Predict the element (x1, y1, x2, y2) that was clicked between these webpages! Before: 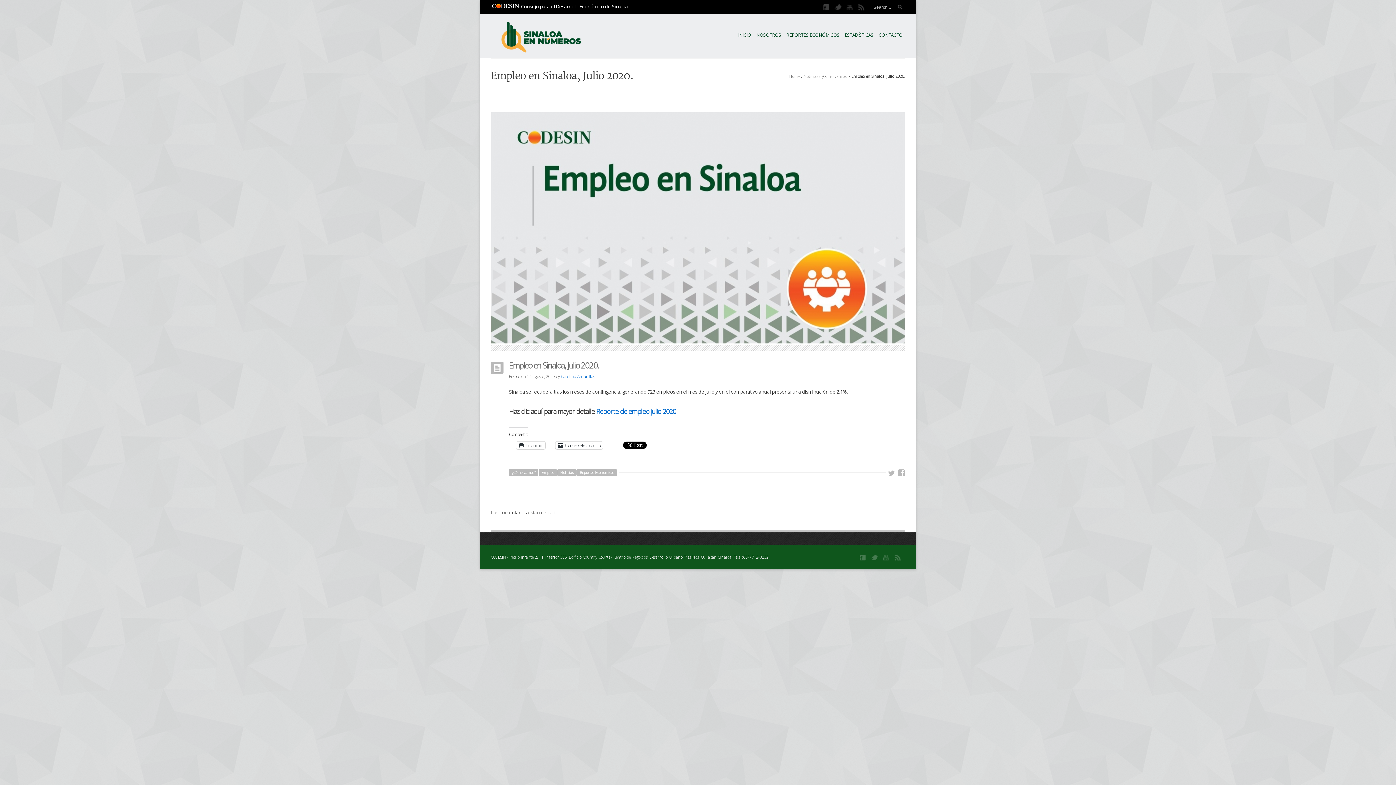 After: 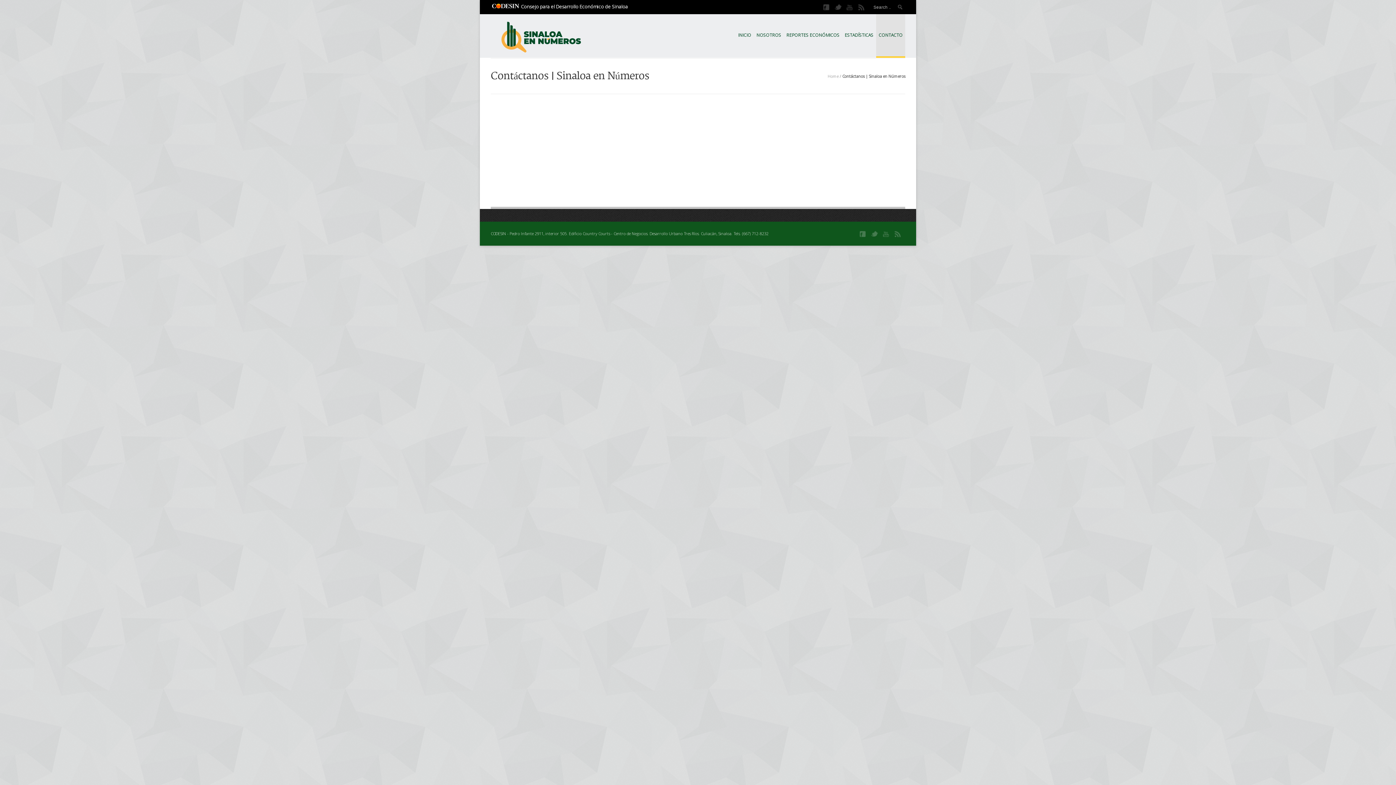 Action: label: CONTACTO bbox: (876, 14, 905, 57)